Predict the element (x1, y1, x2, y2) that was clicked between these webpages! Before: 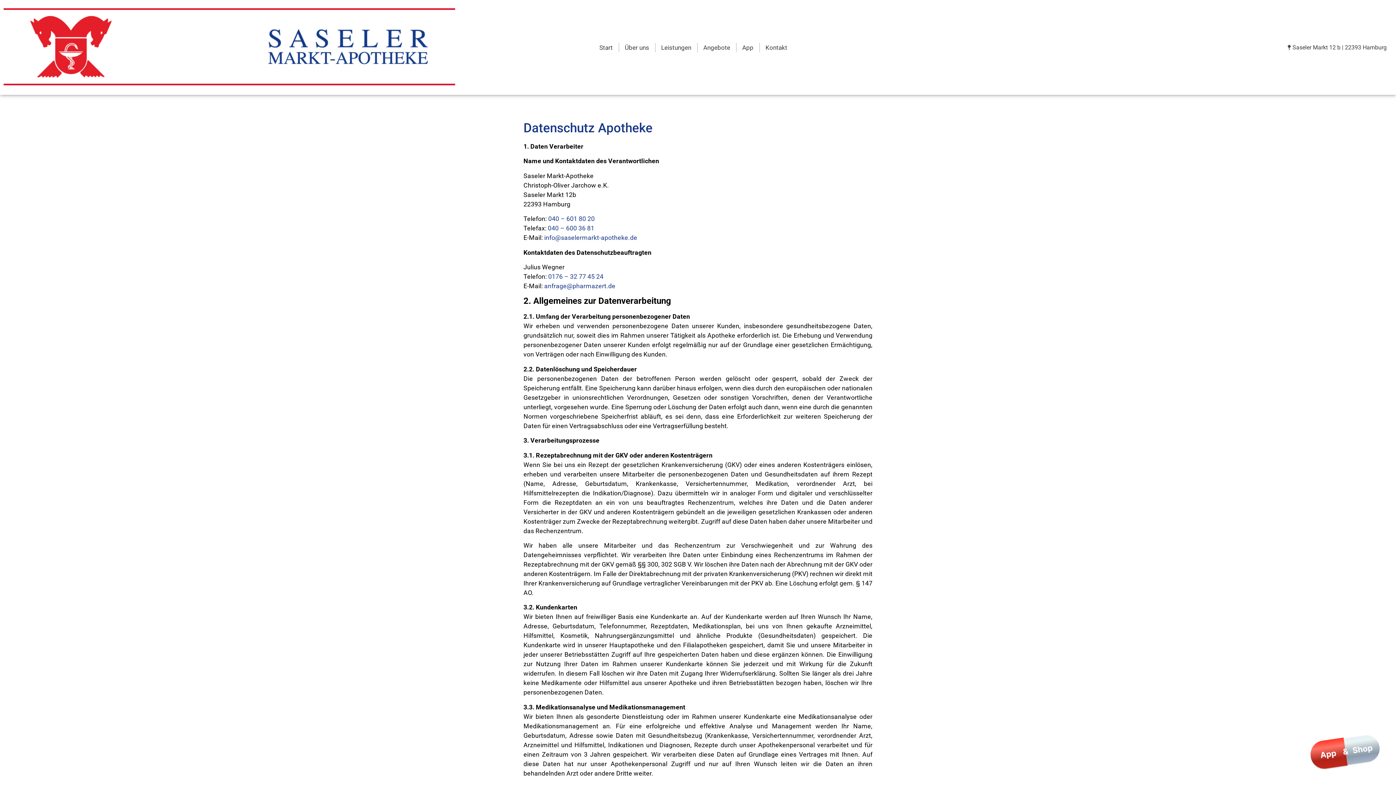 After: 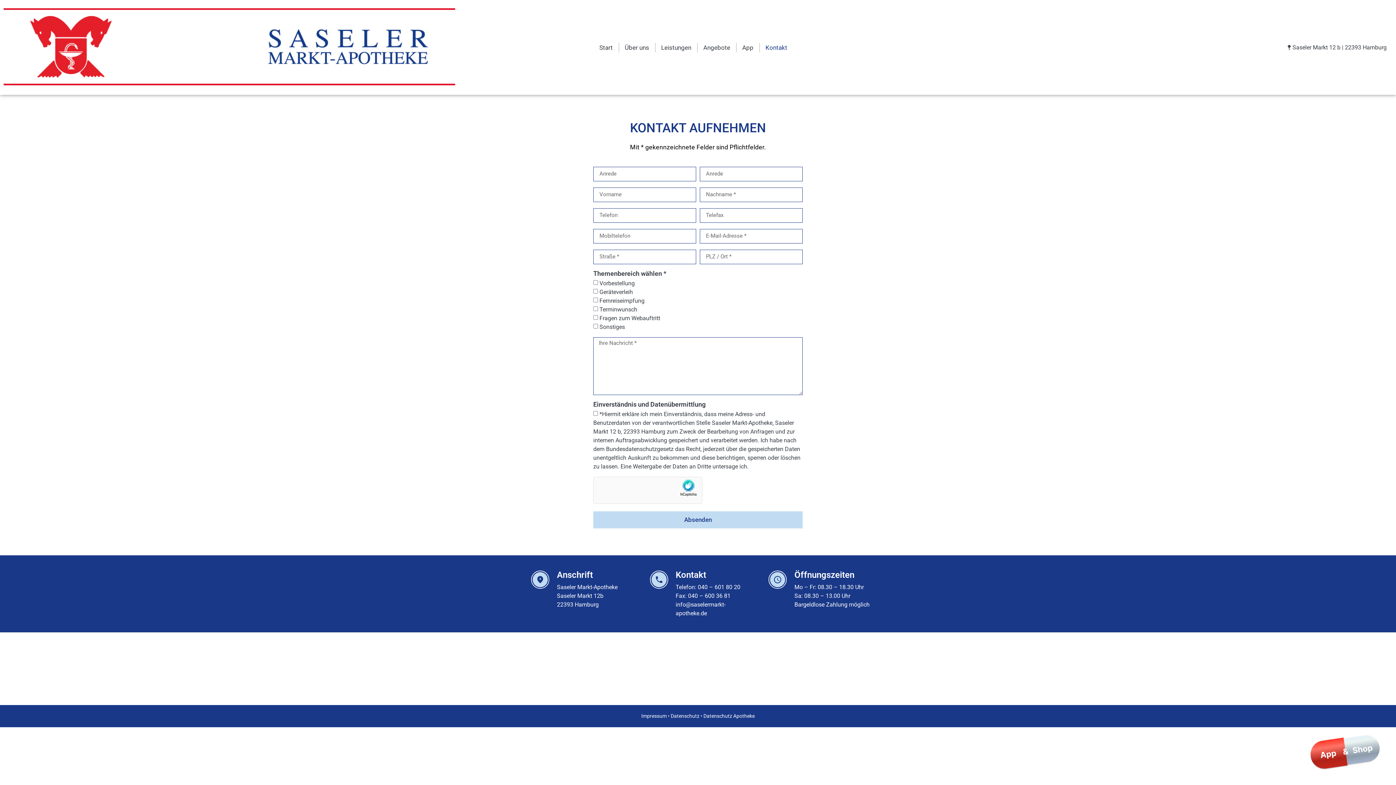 Action: label: Kontakt bbox: (759, 39, 793, 55)